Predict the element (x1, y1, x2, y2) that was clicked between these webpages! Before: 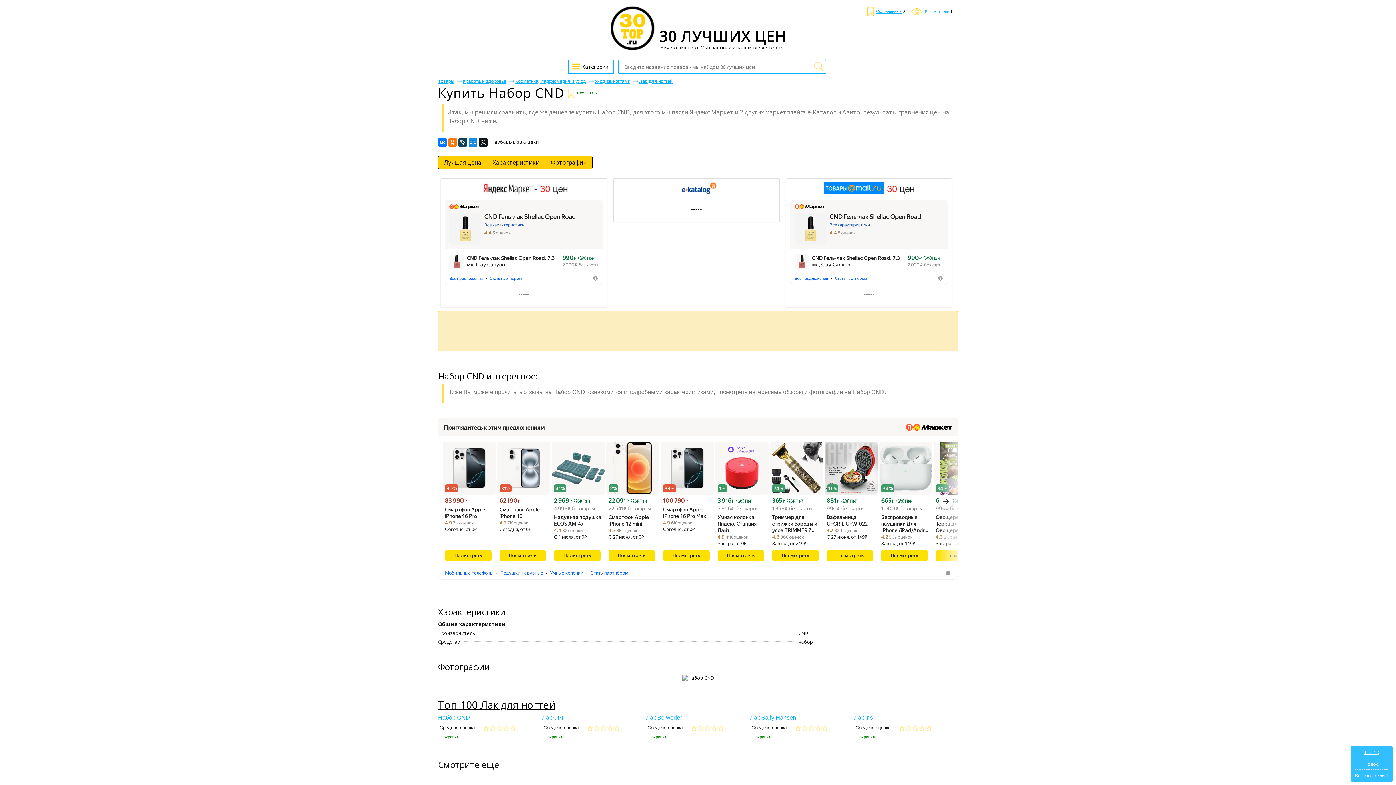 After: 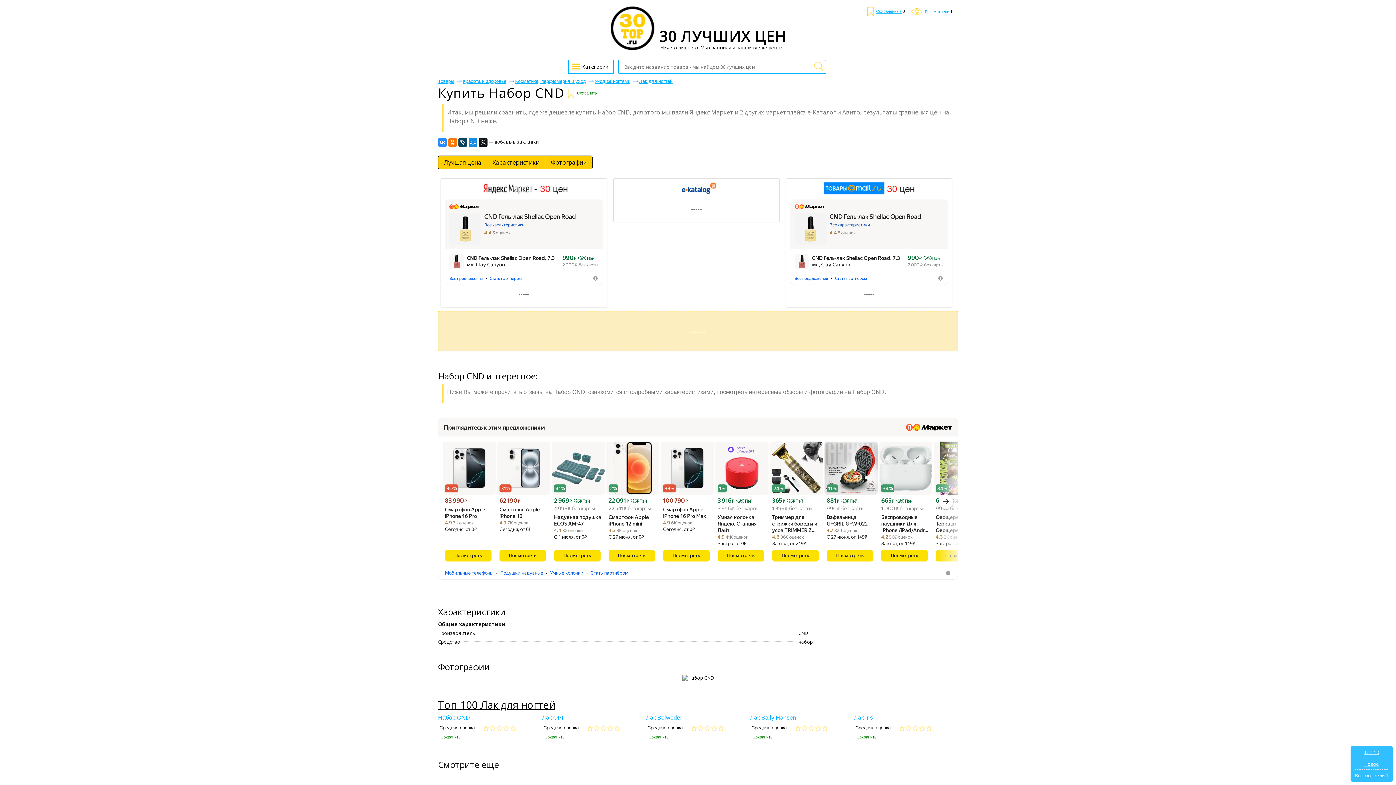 Action: bbox: (438, 138, 446, 146)